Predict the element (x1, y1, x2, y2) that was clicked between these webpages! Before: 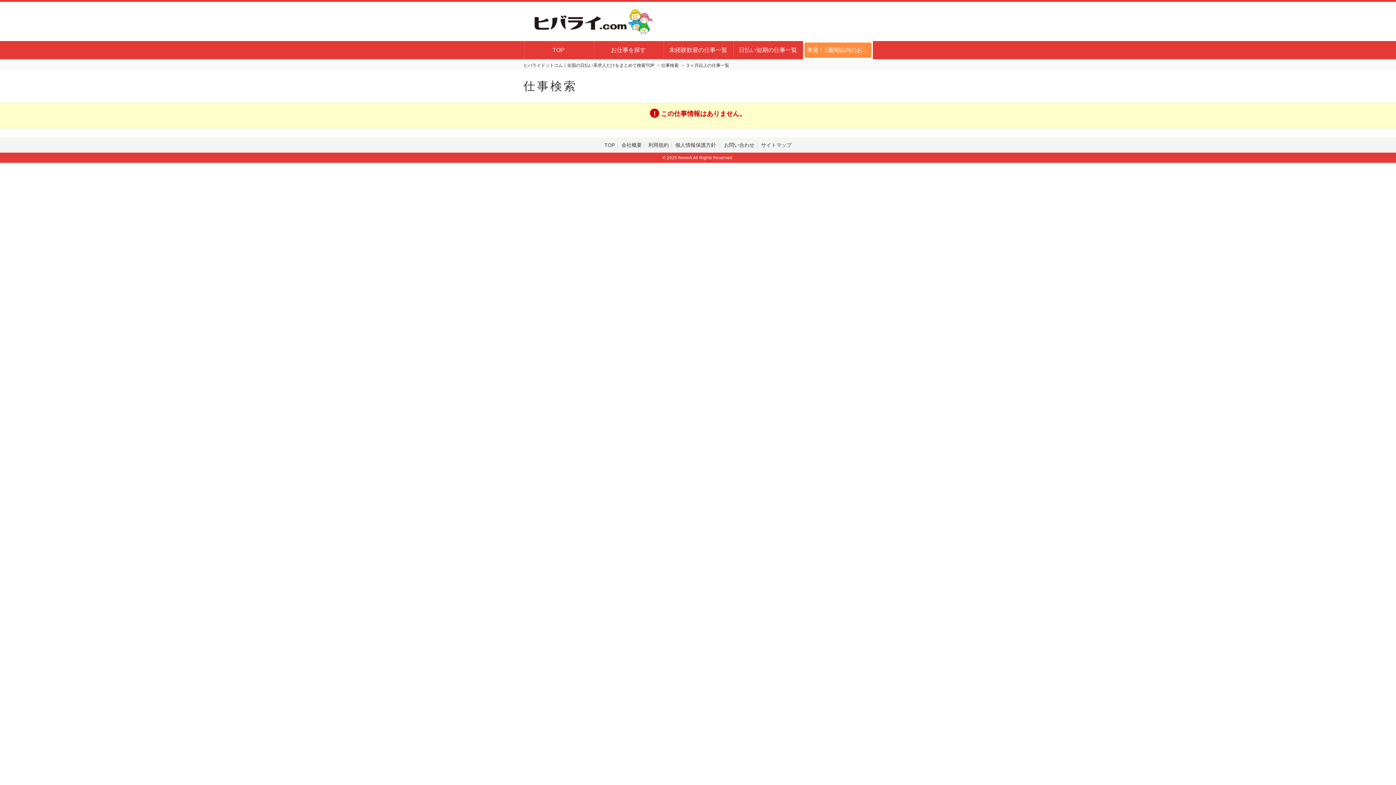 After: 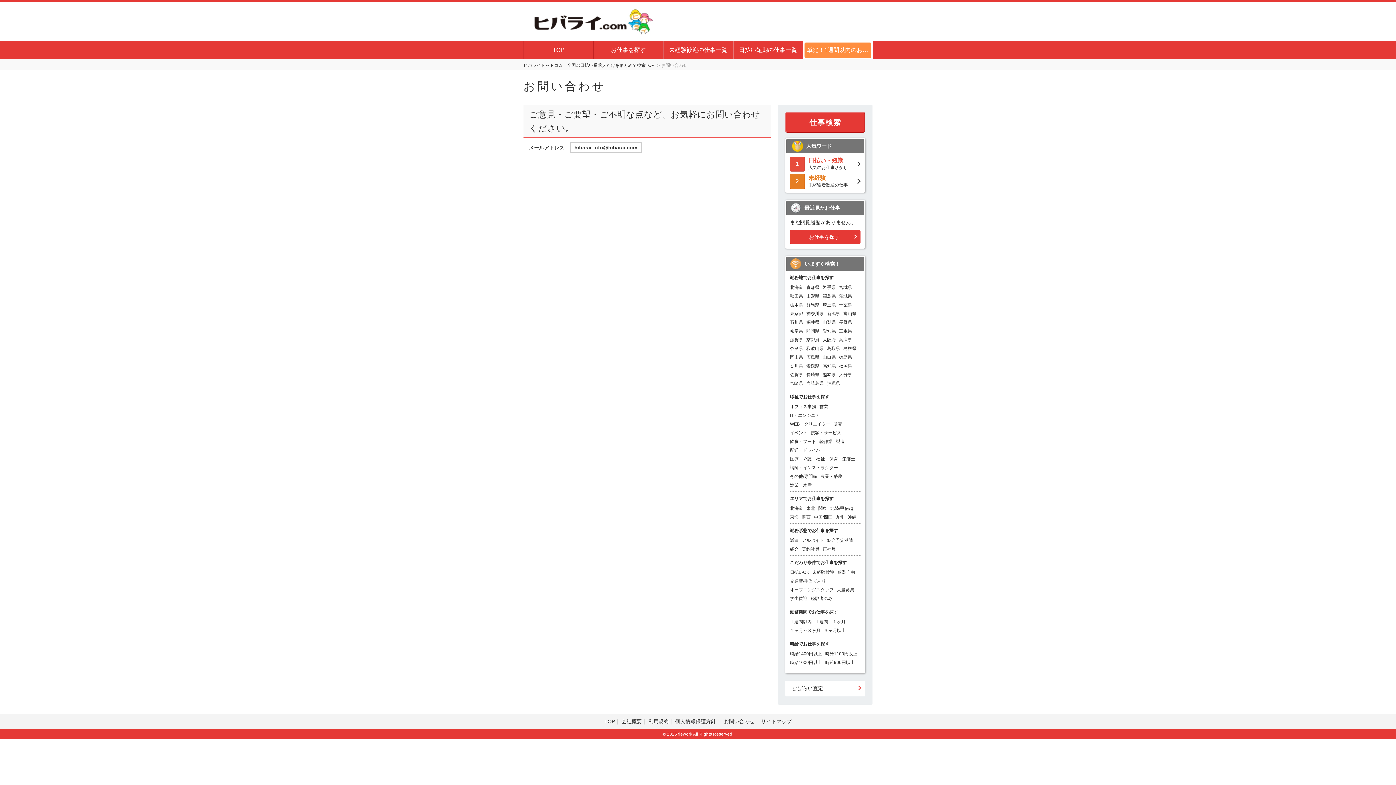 Action: bbox: (724, 142, 754, 148) label: お問い合わせ